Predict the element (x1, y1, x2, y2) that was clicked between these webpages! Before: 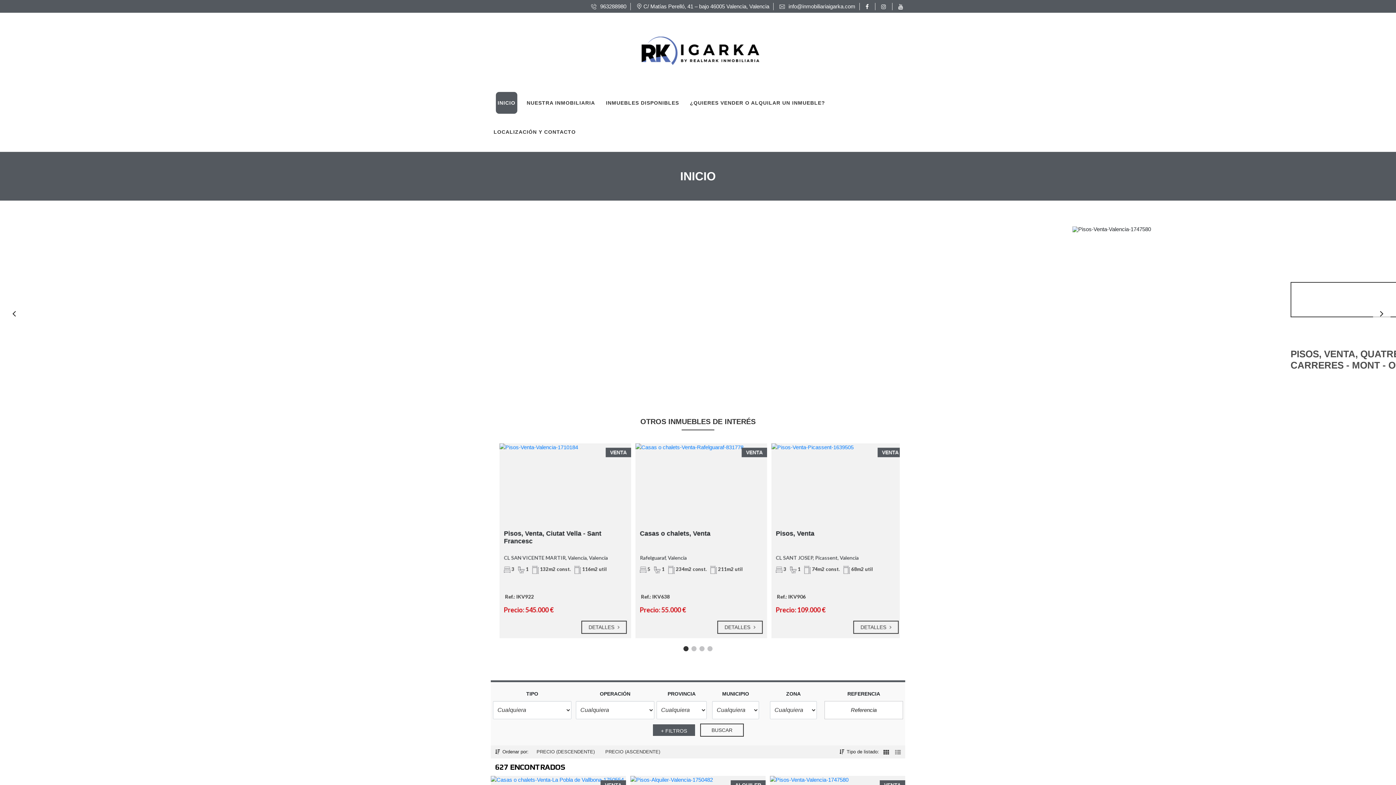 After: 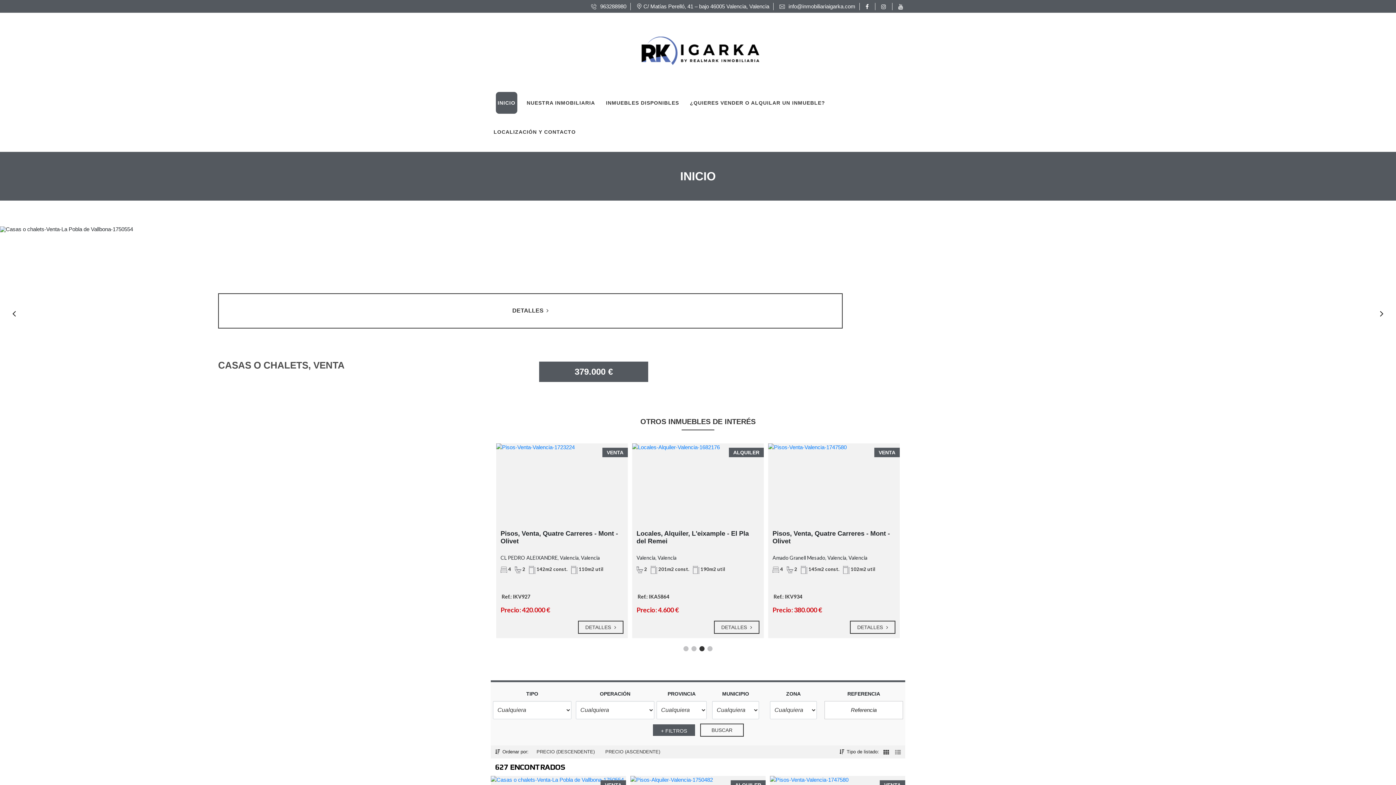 Action: bbox: (490, 763, 905, 771) label: 627 ENCONTRADOS